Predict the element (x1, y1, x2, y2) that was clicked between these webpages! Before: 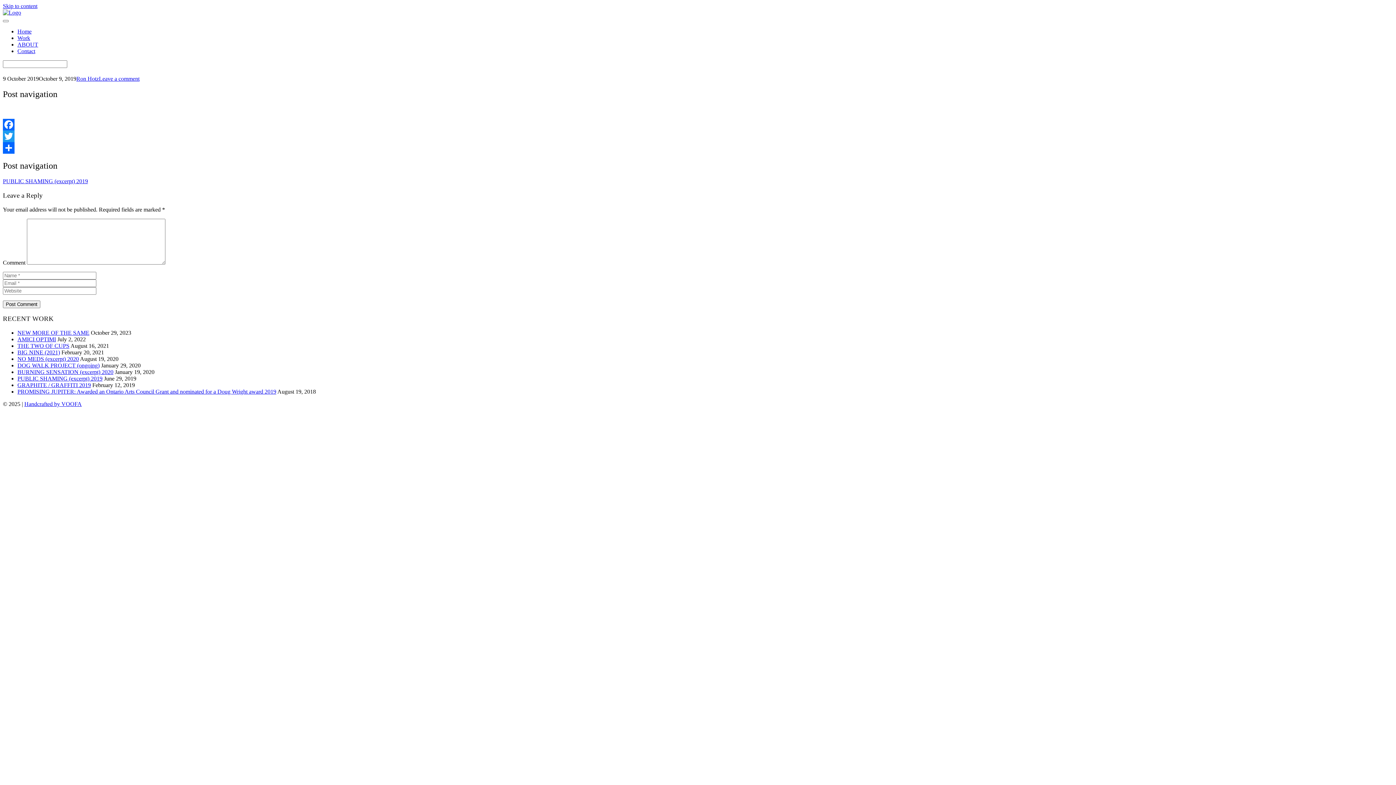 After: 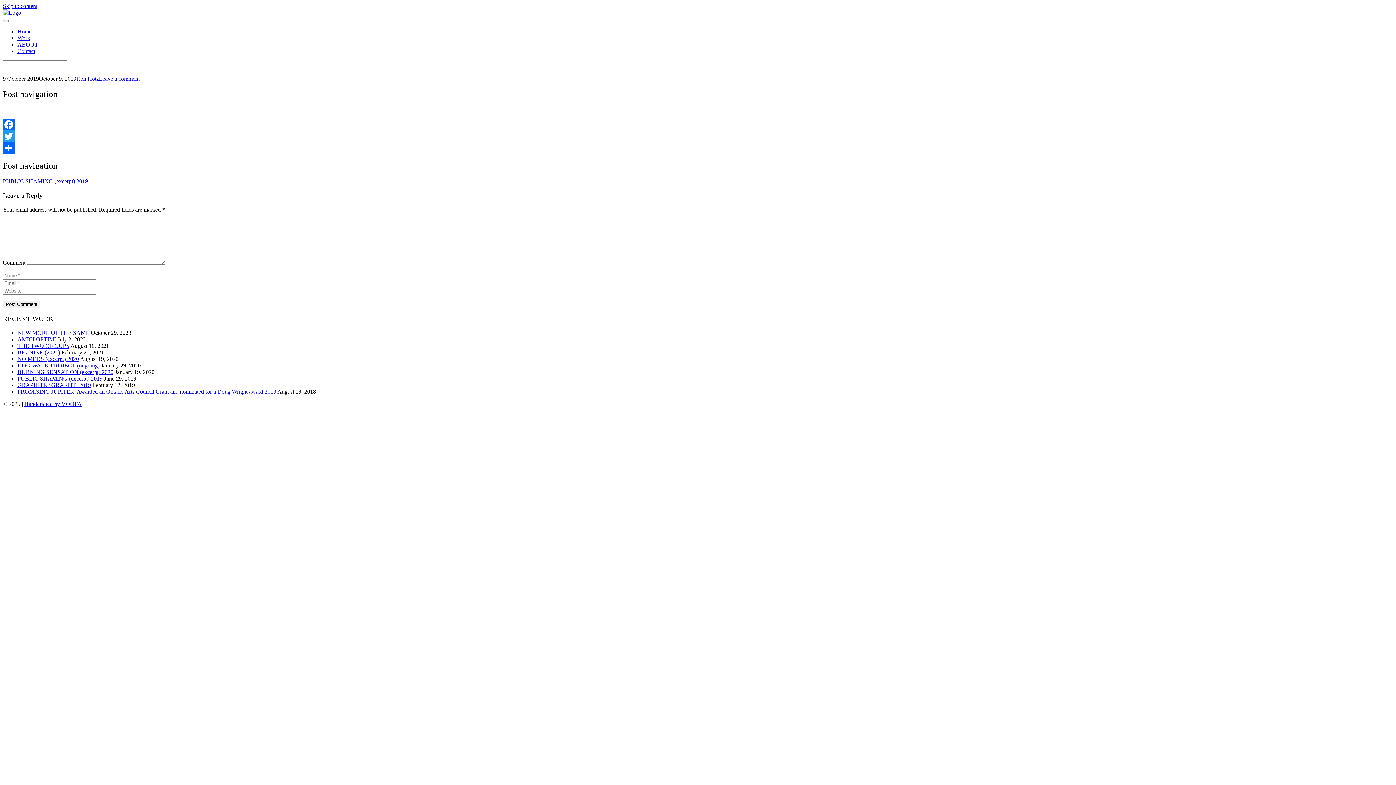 Action: bbox: (2, 2, 37, 9) label: Skip to content